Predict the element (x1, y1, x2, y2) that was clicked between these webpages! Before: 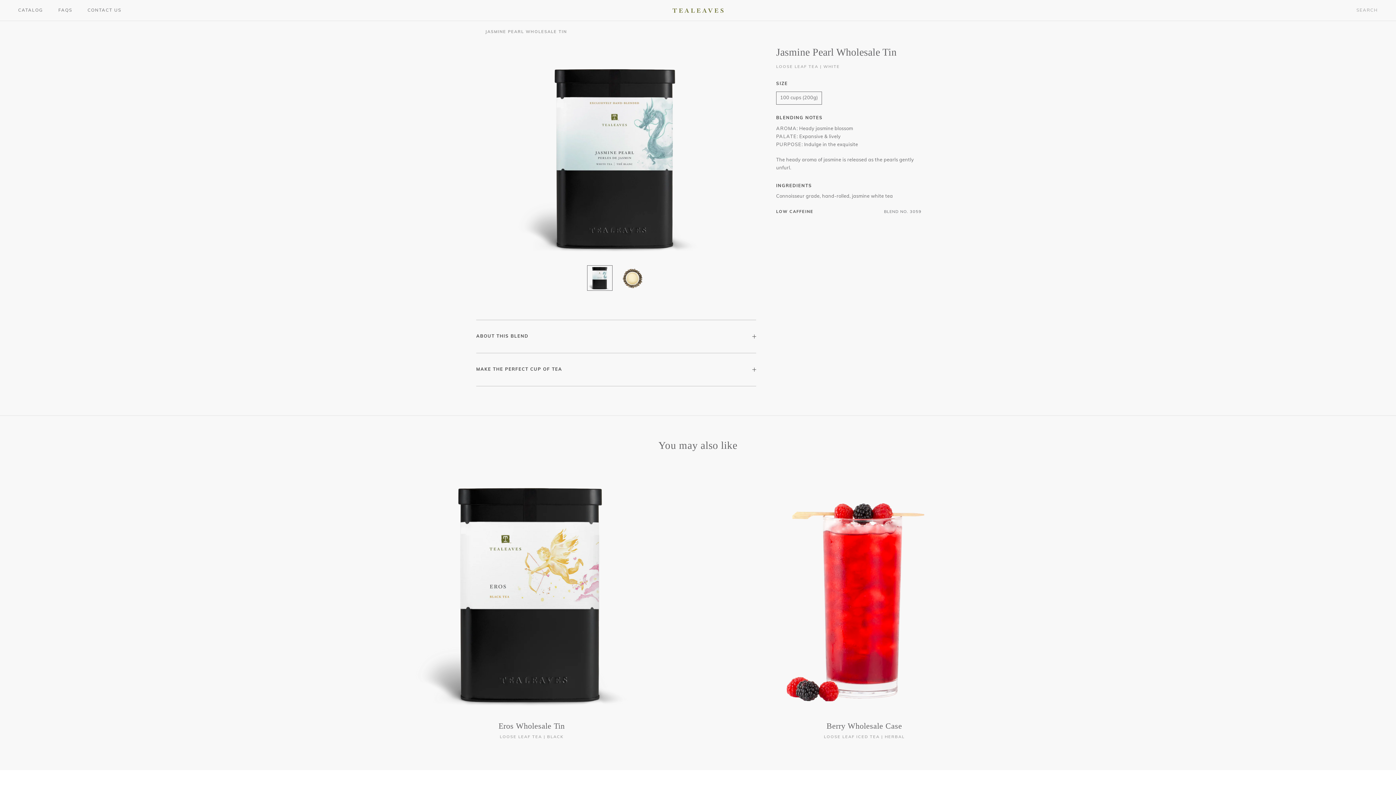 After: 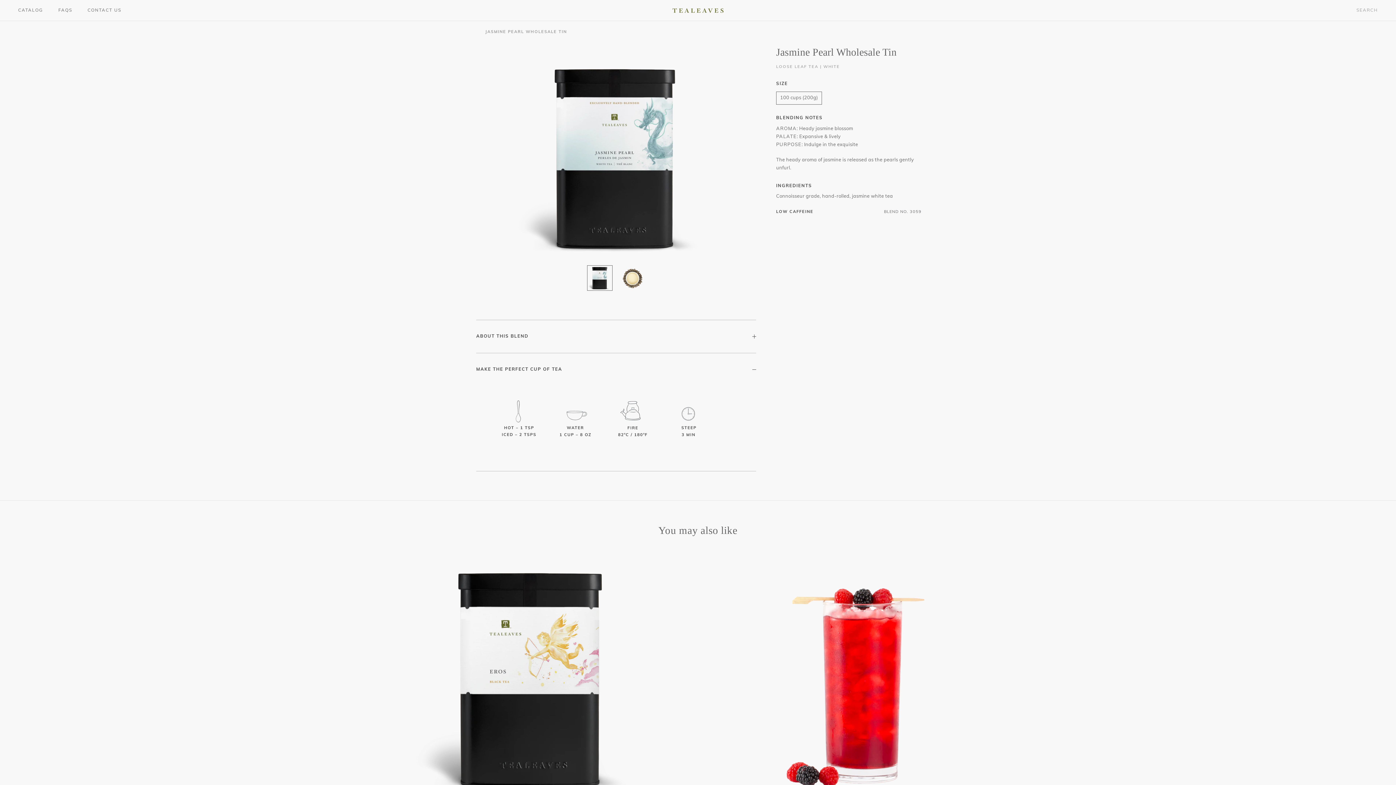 Action: label: MAKE THE PERFECT CUP OF TEA bbox: (476, 353, 756, 386)